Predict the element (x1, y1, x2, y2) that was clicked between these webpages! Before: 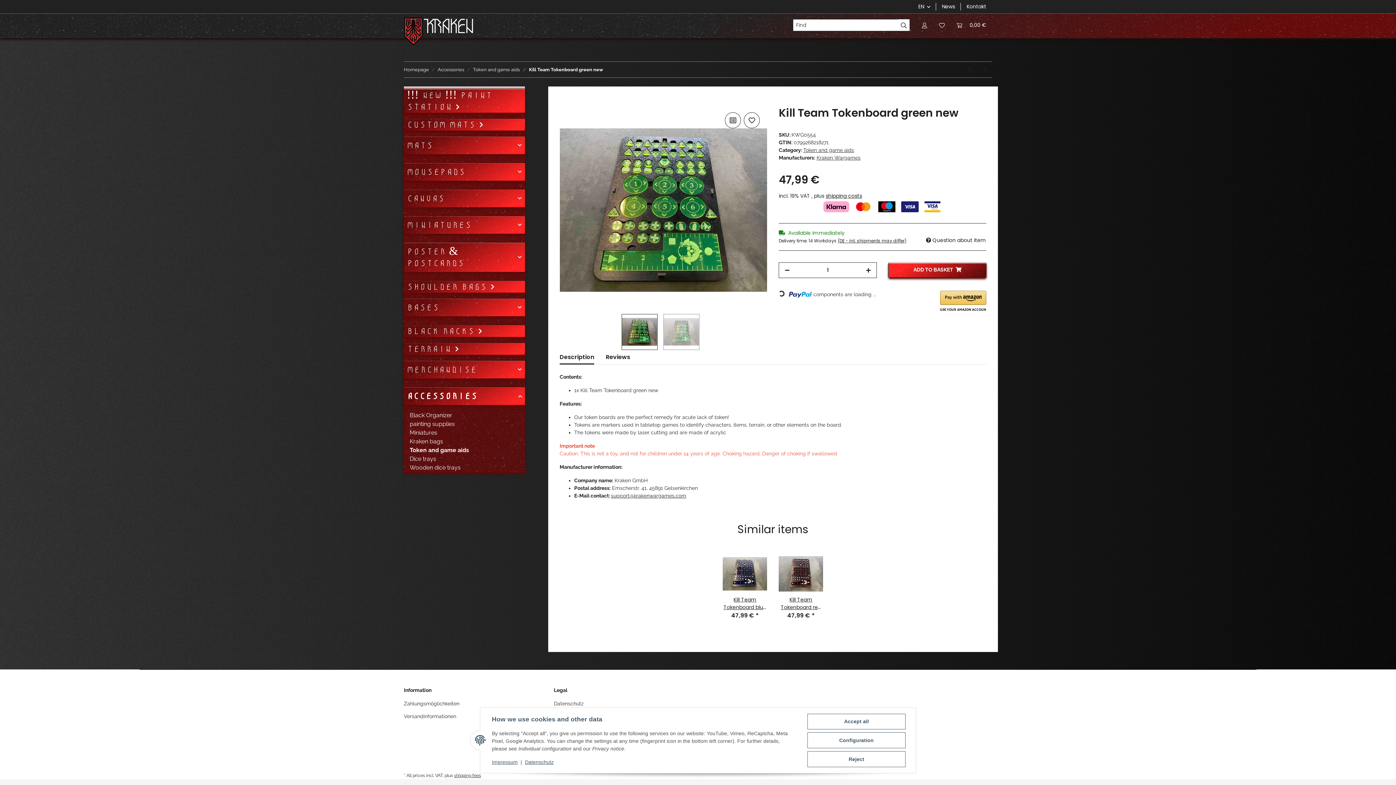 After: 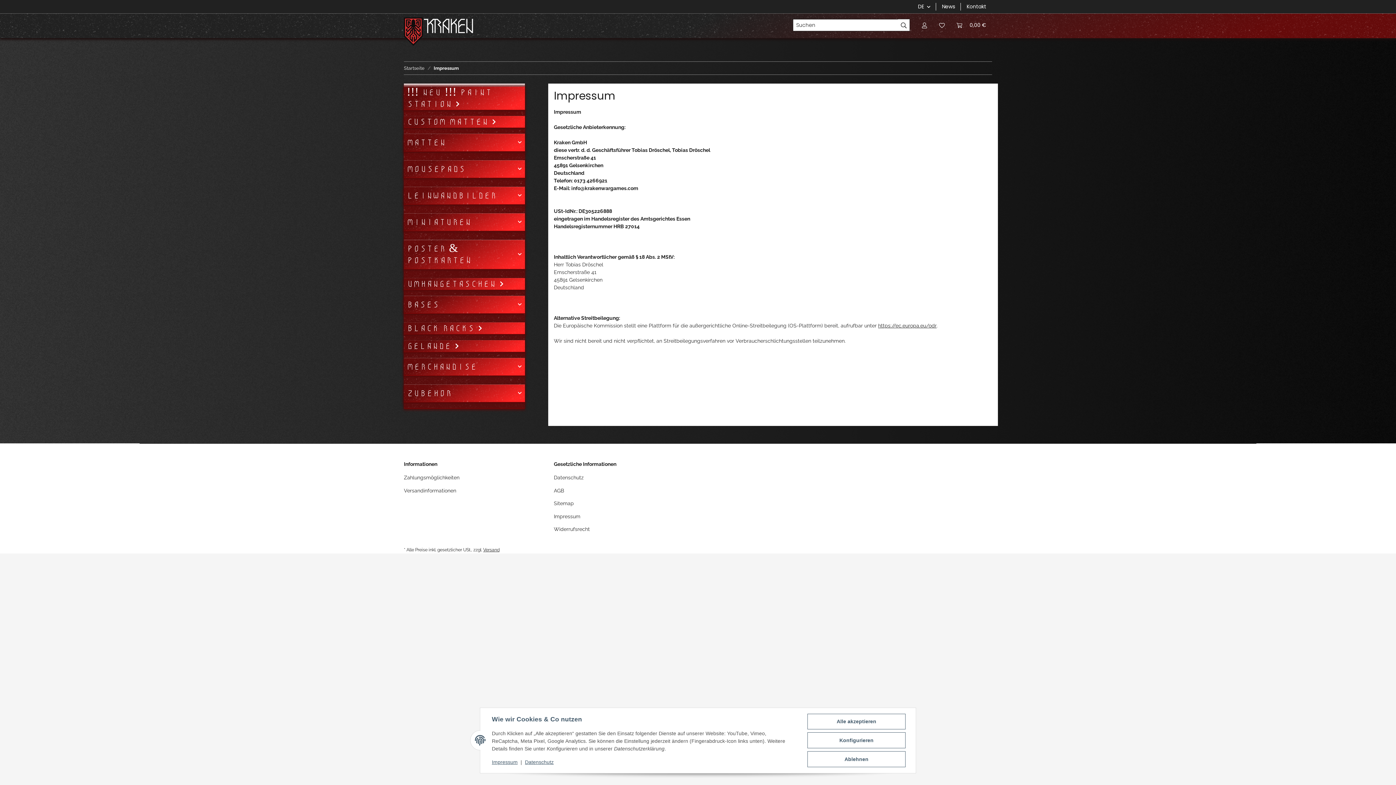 Action: bbox: (492, 759, 517, 765) label: Impressum